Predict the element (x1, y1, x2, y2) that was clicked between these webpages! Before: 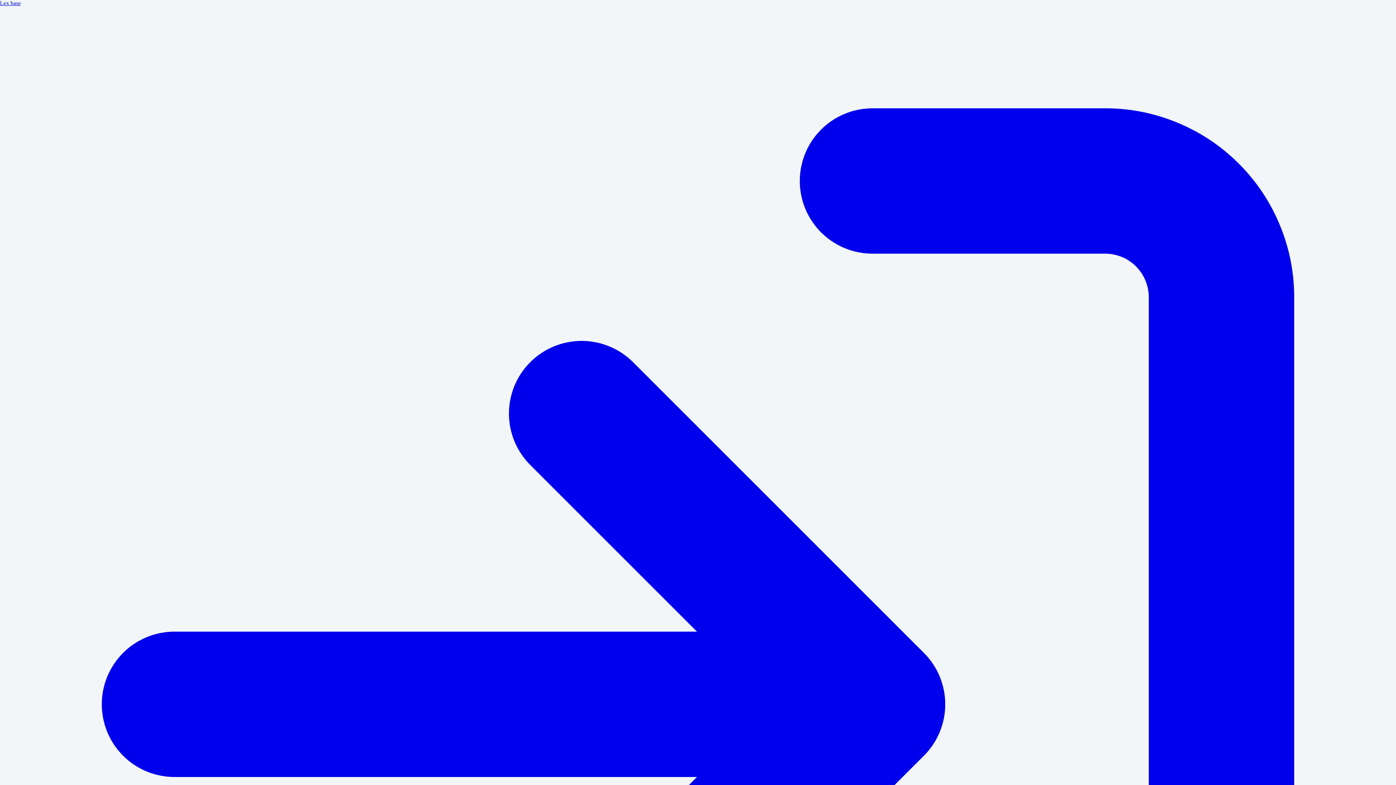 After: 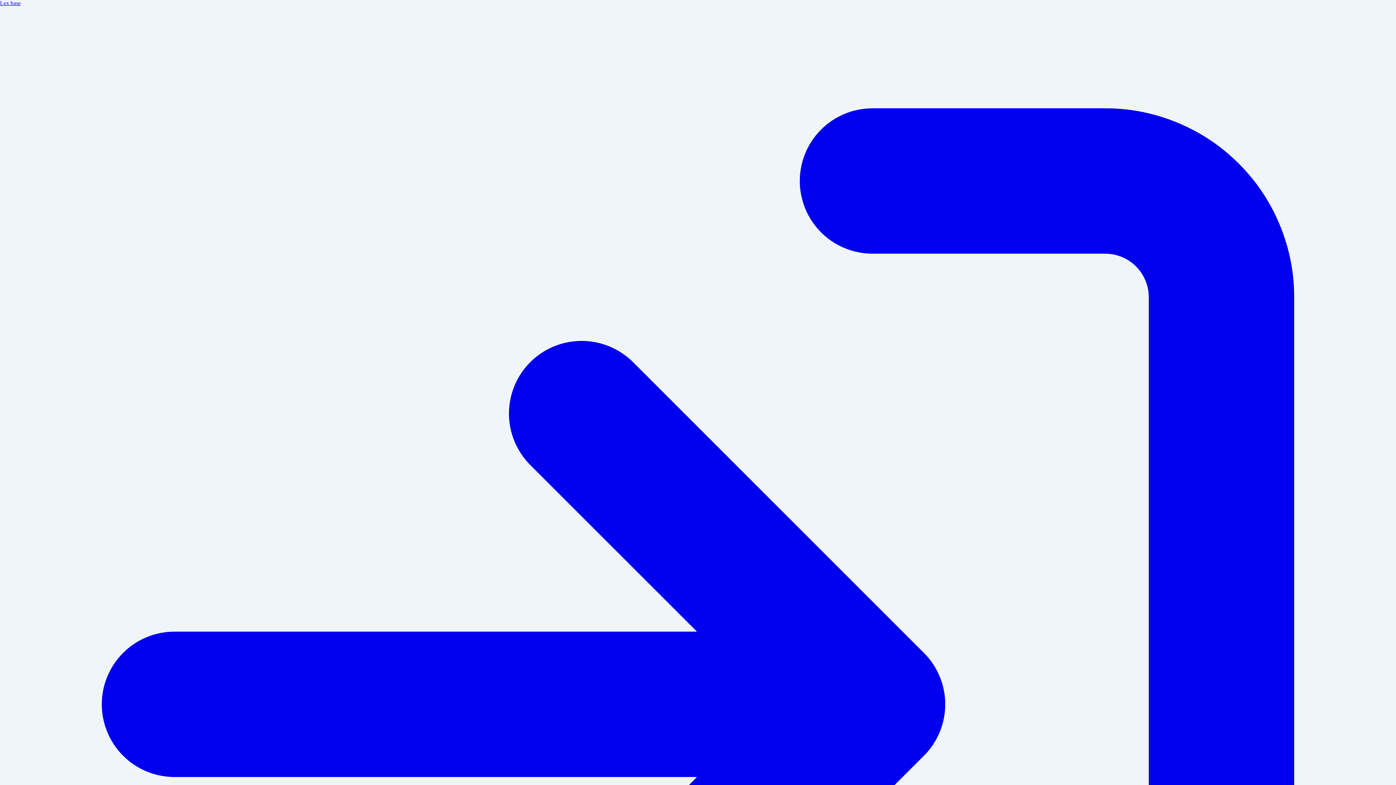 Action: label: Lex base bbox: (0, 0, 20, 6)